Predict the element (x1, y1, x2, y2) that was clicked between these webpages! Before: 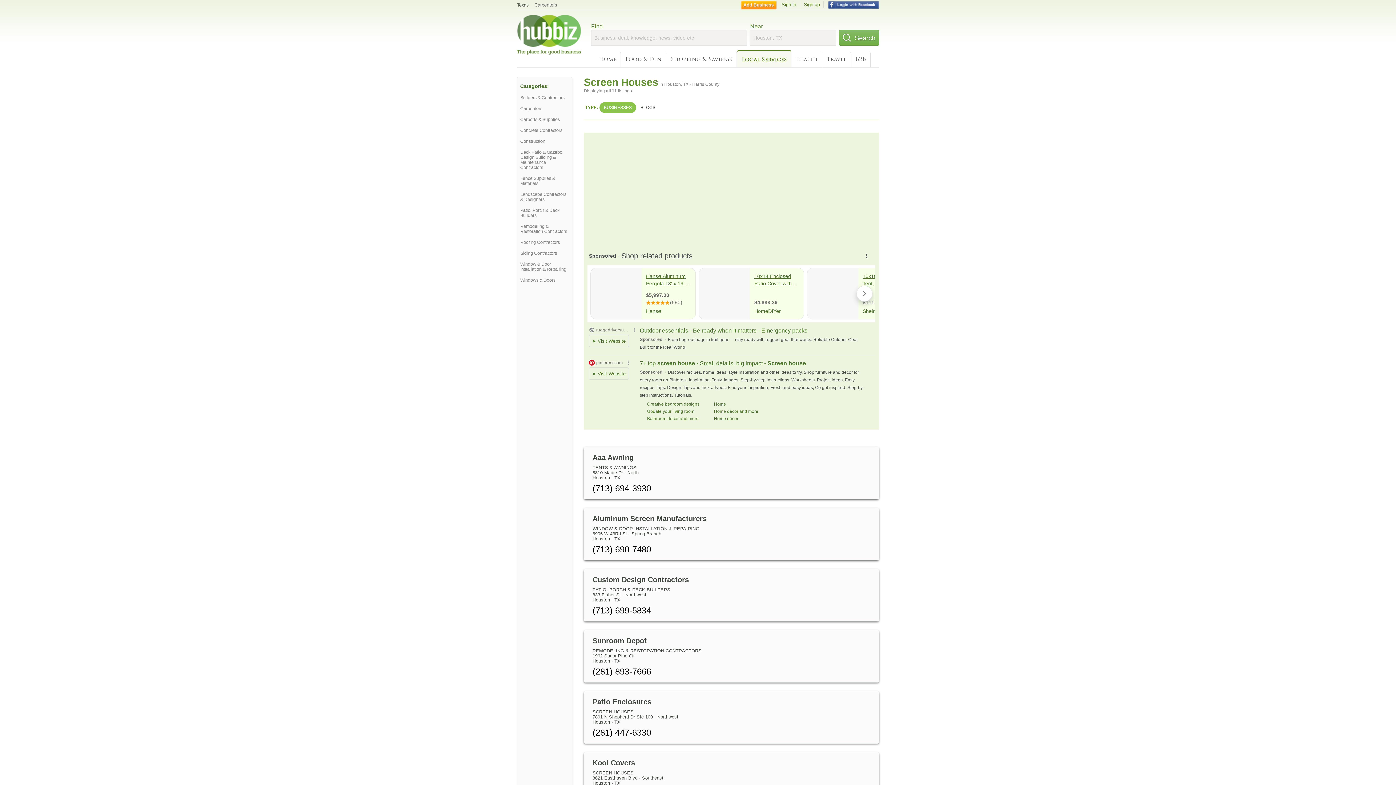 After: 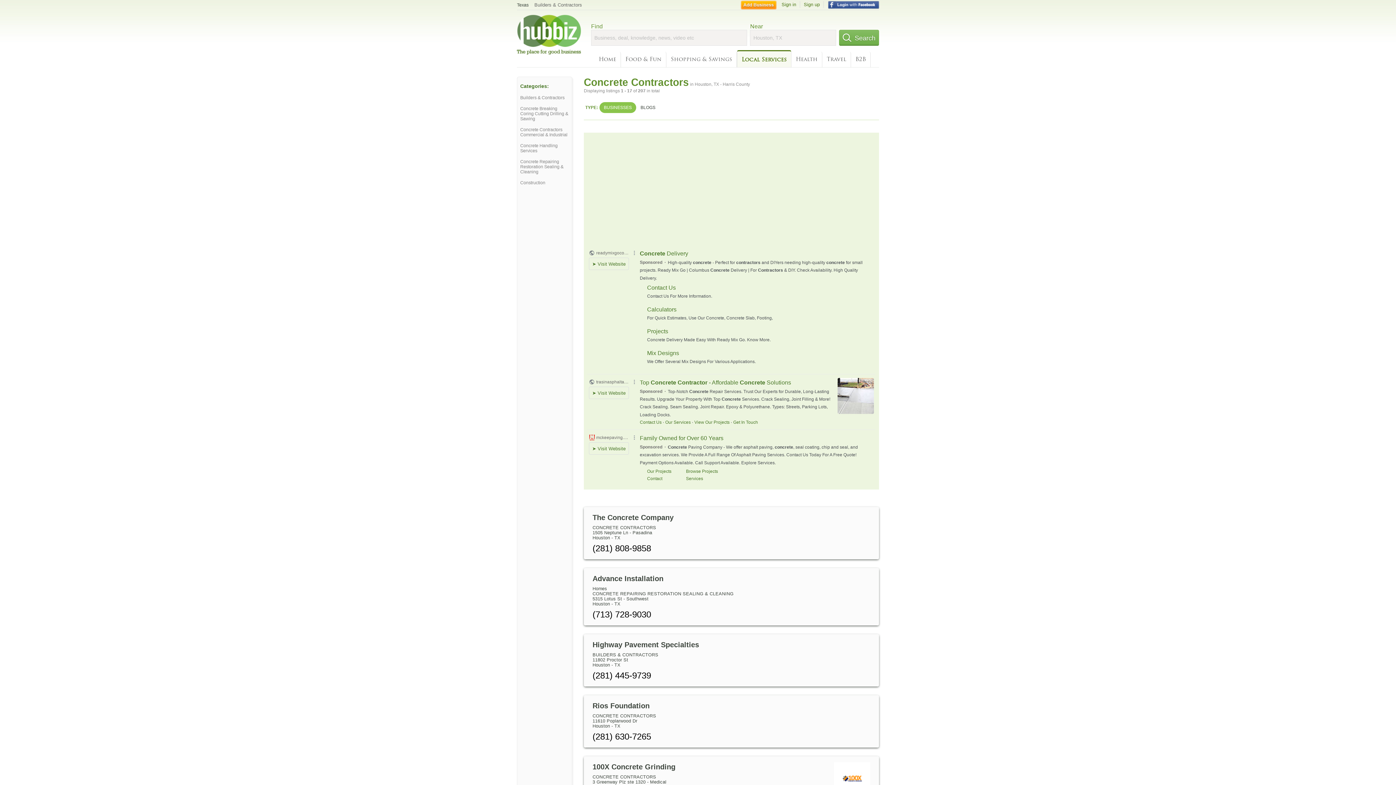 Action: bbox: (520, 128, 569, 133) label: Concrete Contractors